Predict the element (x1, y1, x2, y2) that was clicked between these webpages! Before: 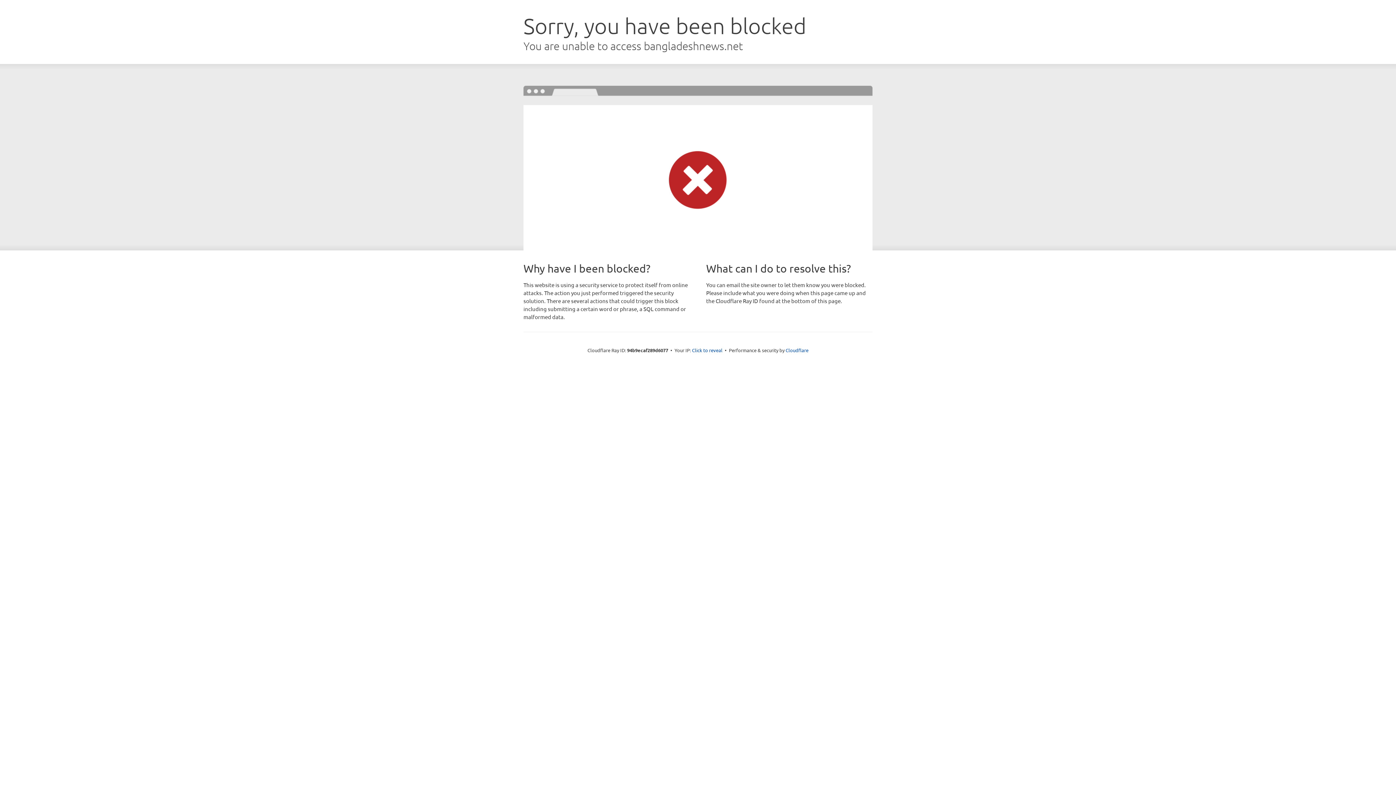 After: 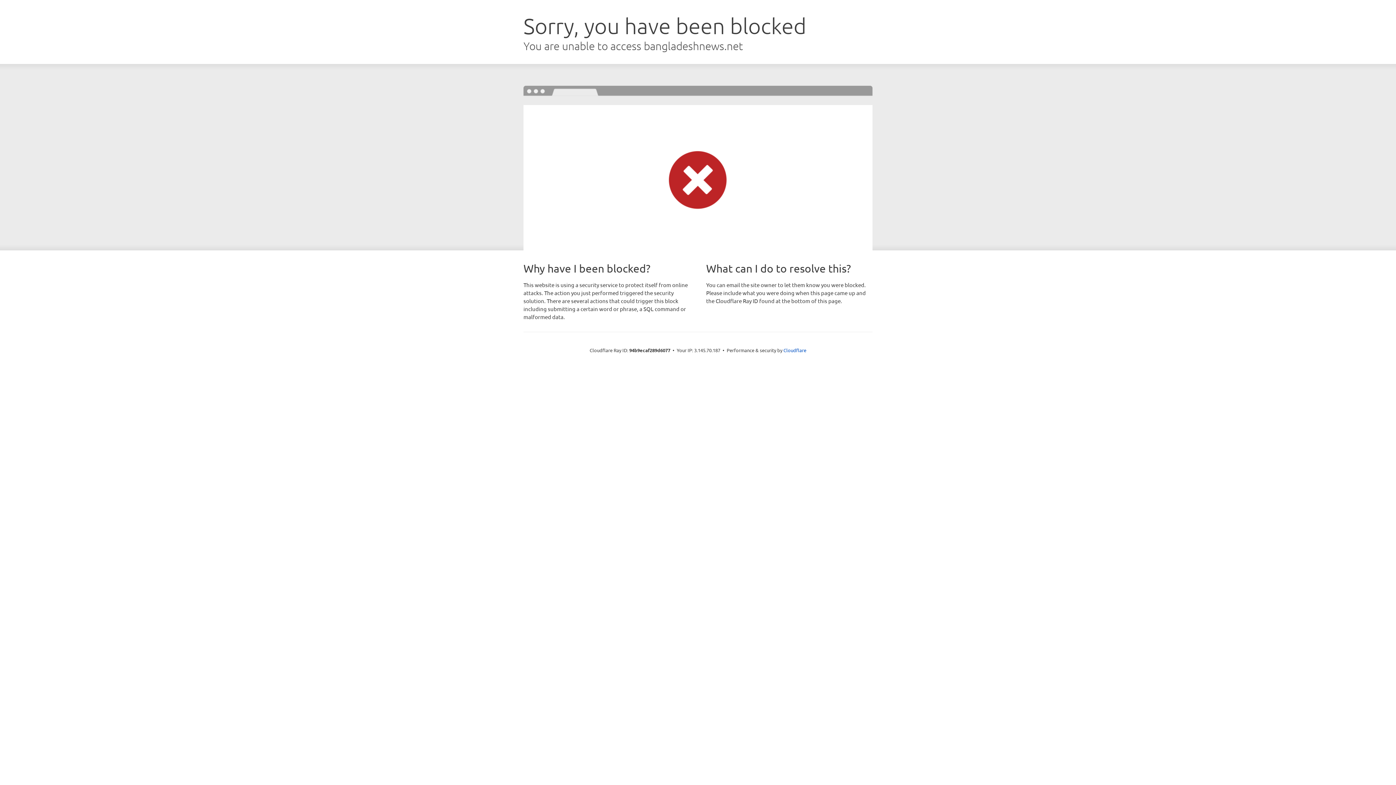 Action: bbox: (692, 346, 722, 353) label: Click to reveal